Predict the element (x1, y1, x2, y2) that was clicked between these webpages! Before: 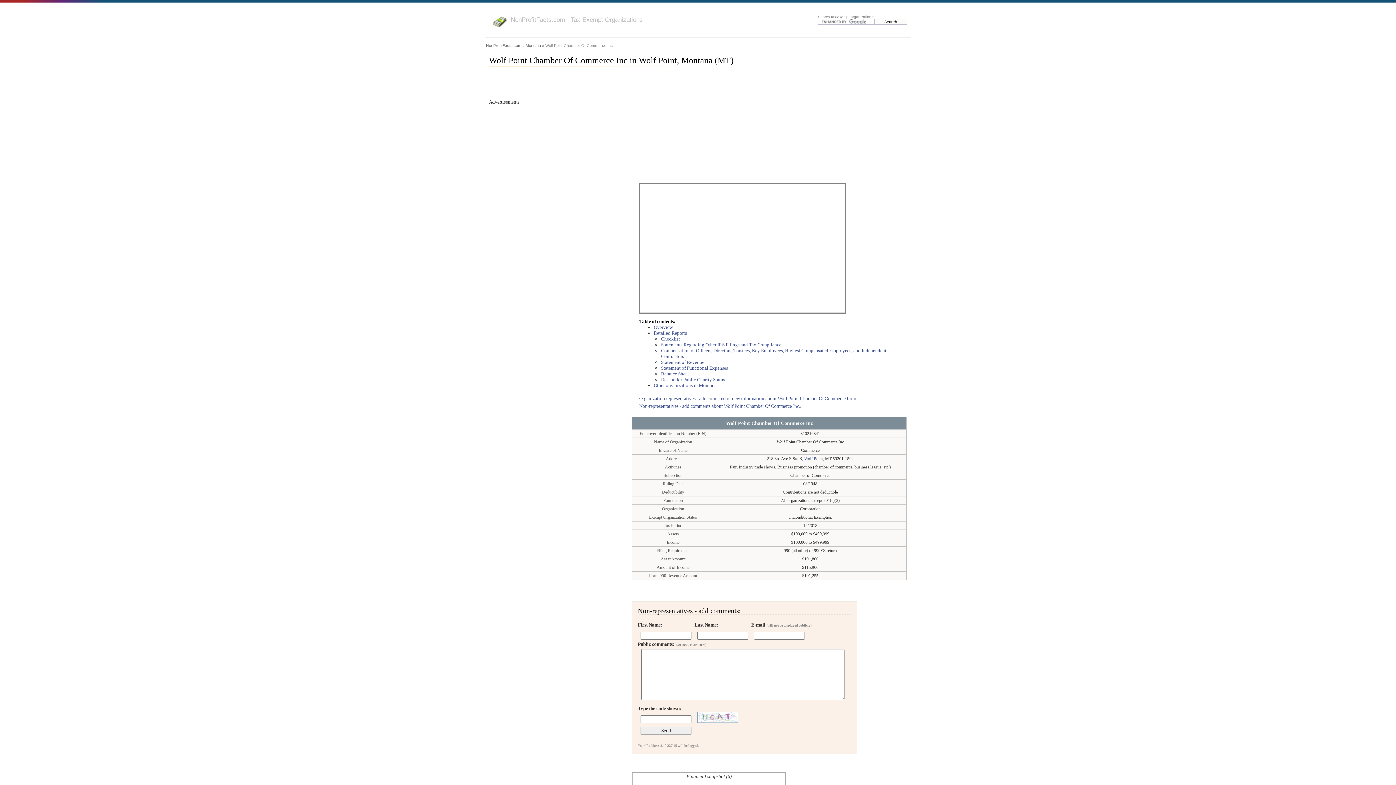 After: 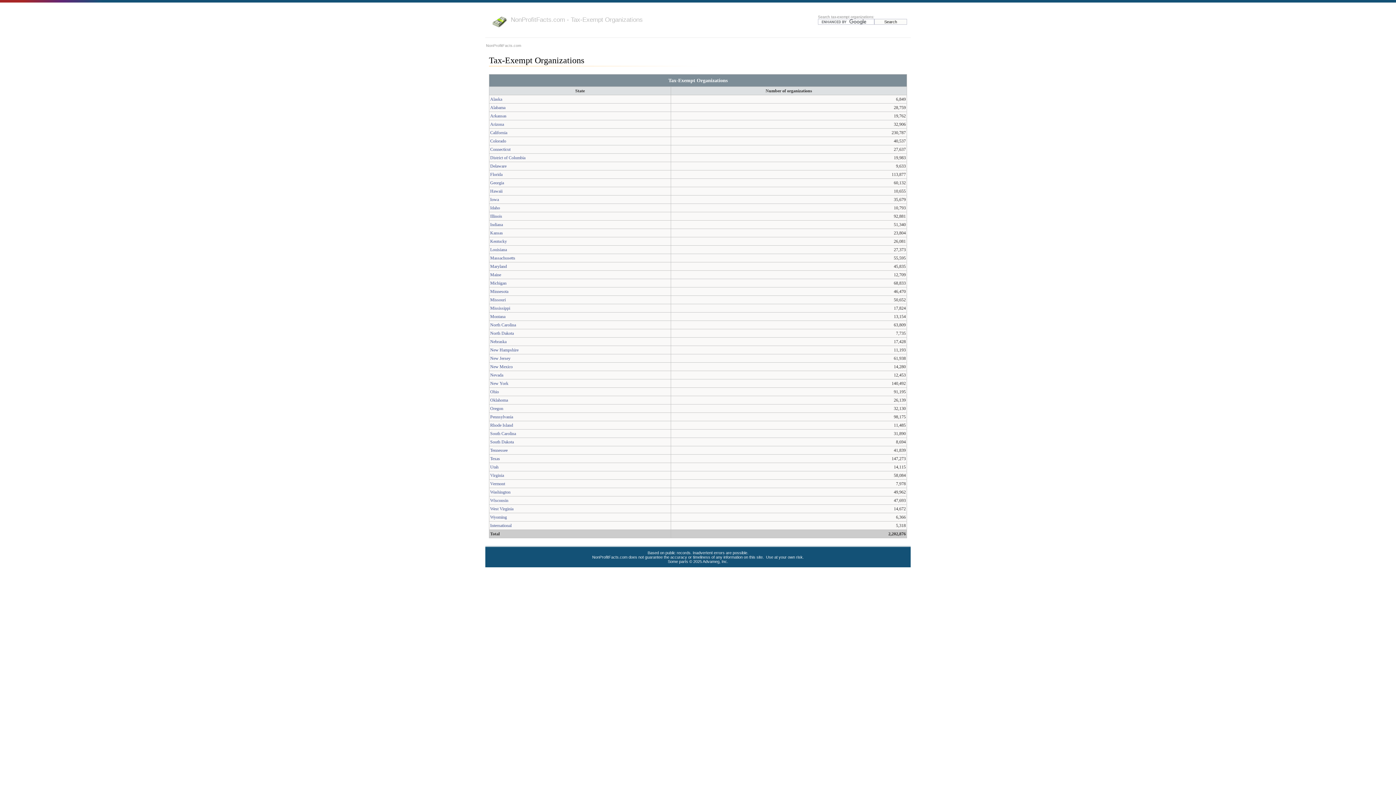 Action: label: NonProfitFacts.com bbox: (486, 43, 521, 47)